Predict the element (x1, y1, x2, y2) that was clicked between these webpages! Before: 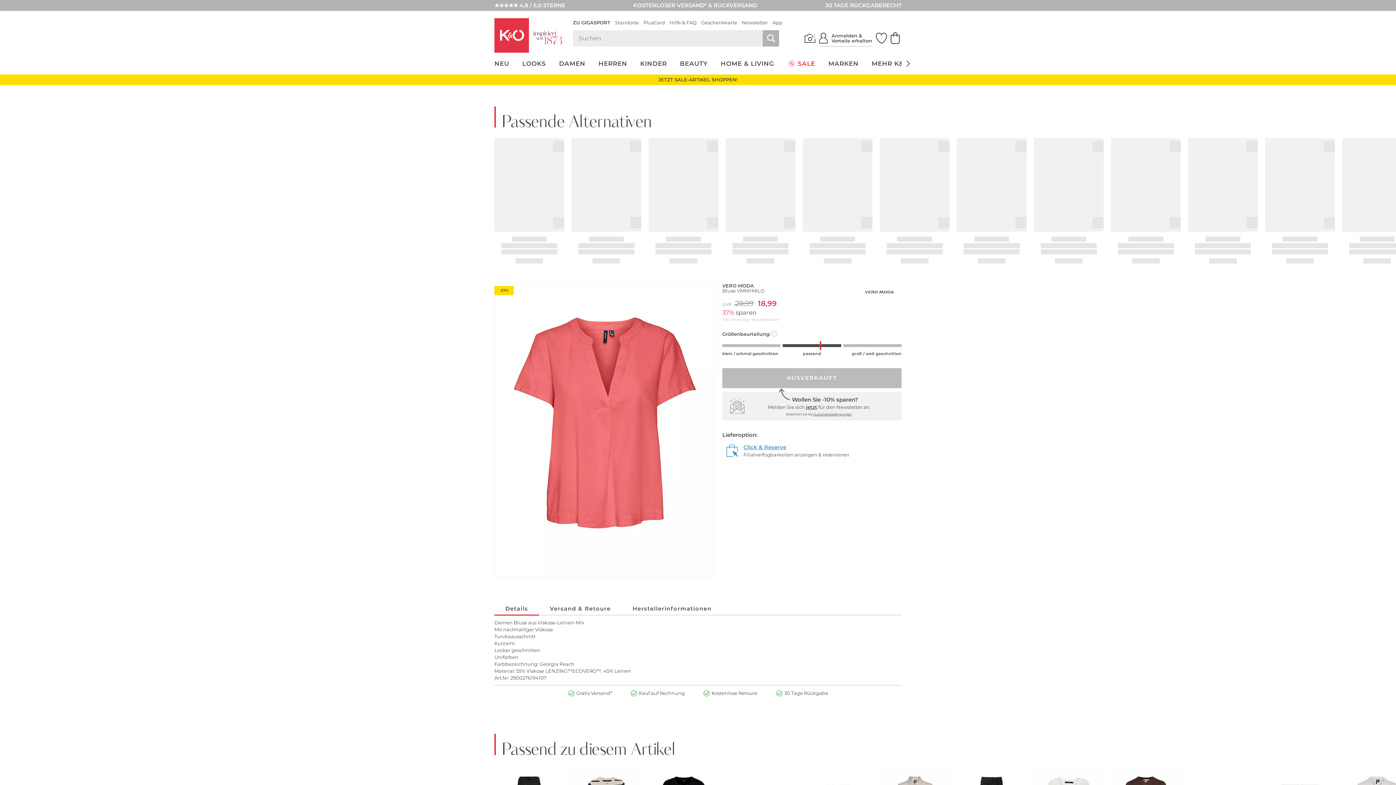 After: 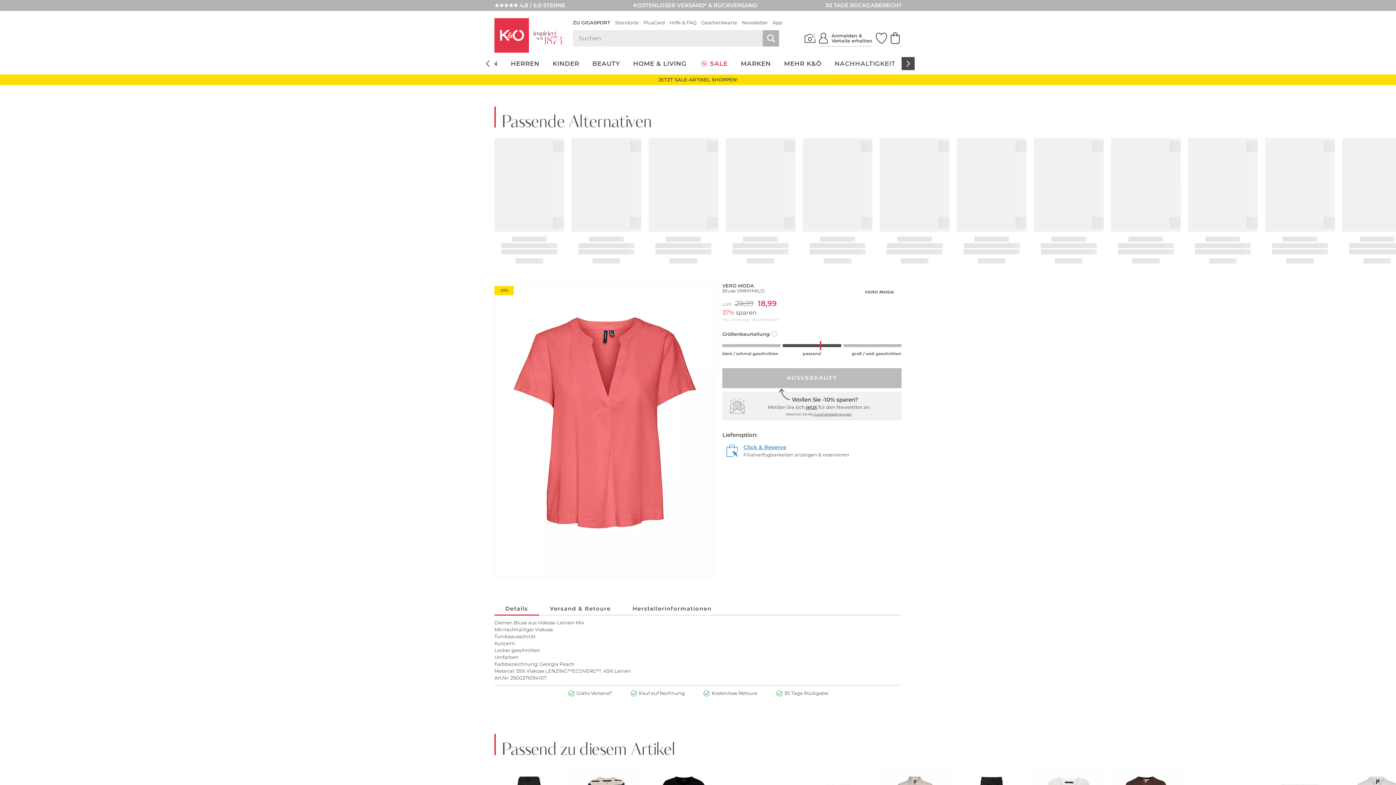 Action: bbox: (901, 57, 914, 70)